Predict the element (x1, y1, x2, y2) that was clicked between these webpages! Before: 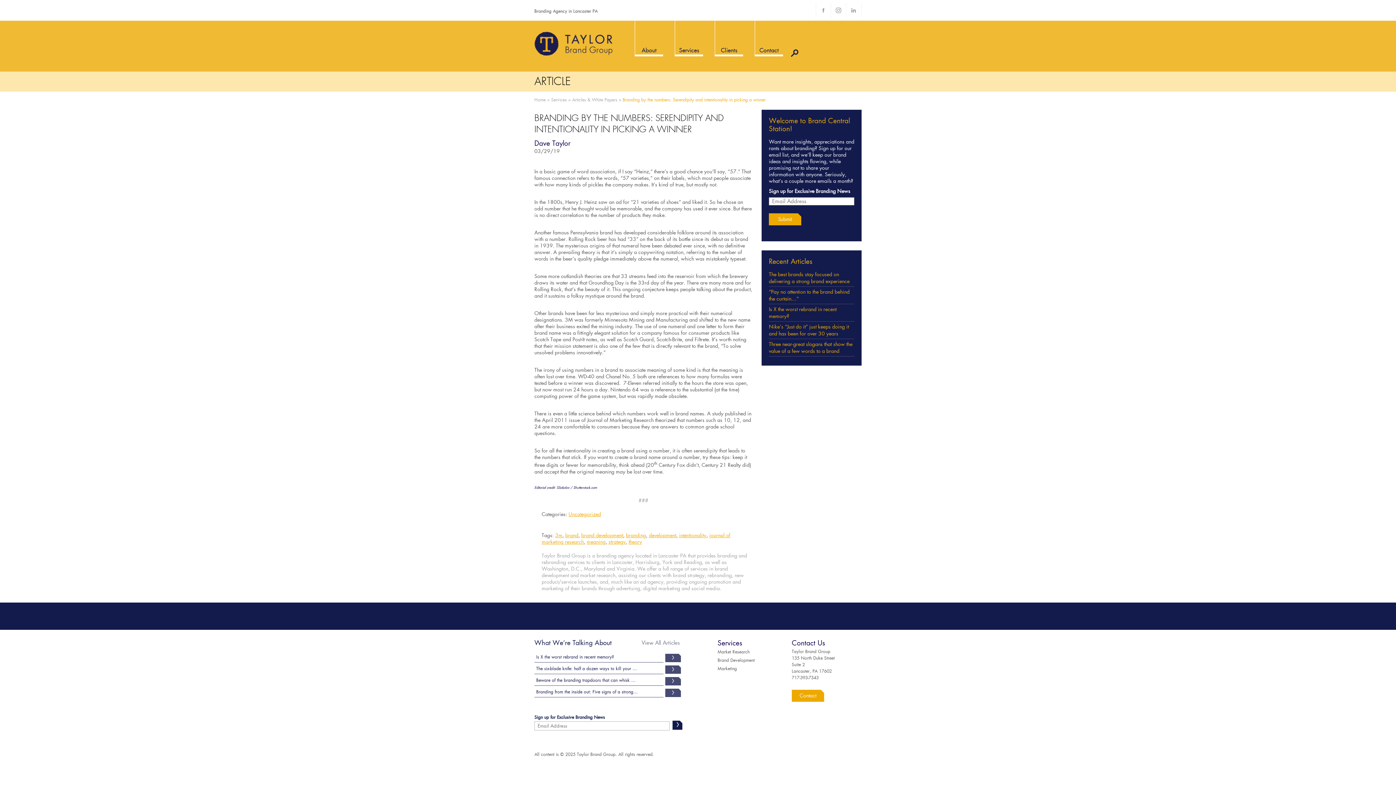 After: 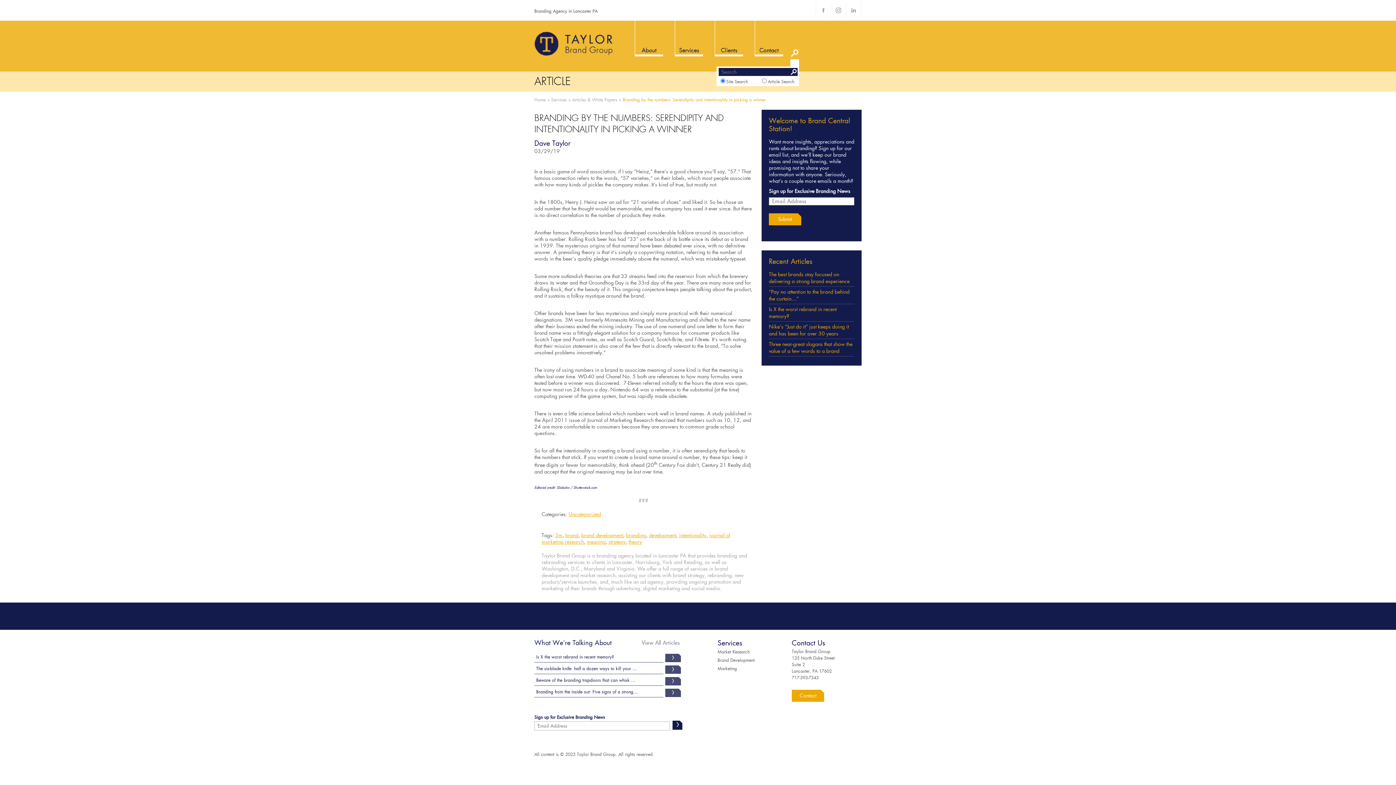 Action: bbox: (790, 48, 799, 59)